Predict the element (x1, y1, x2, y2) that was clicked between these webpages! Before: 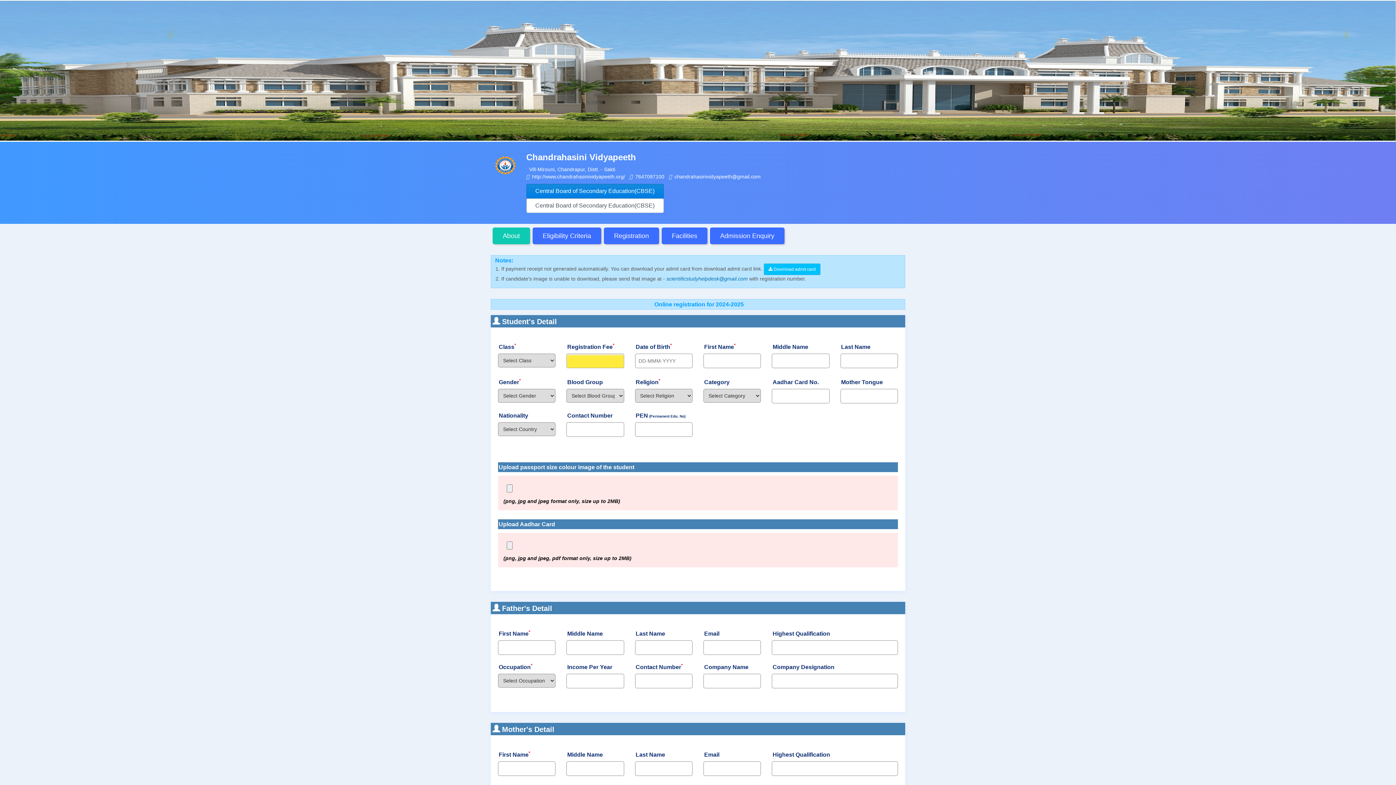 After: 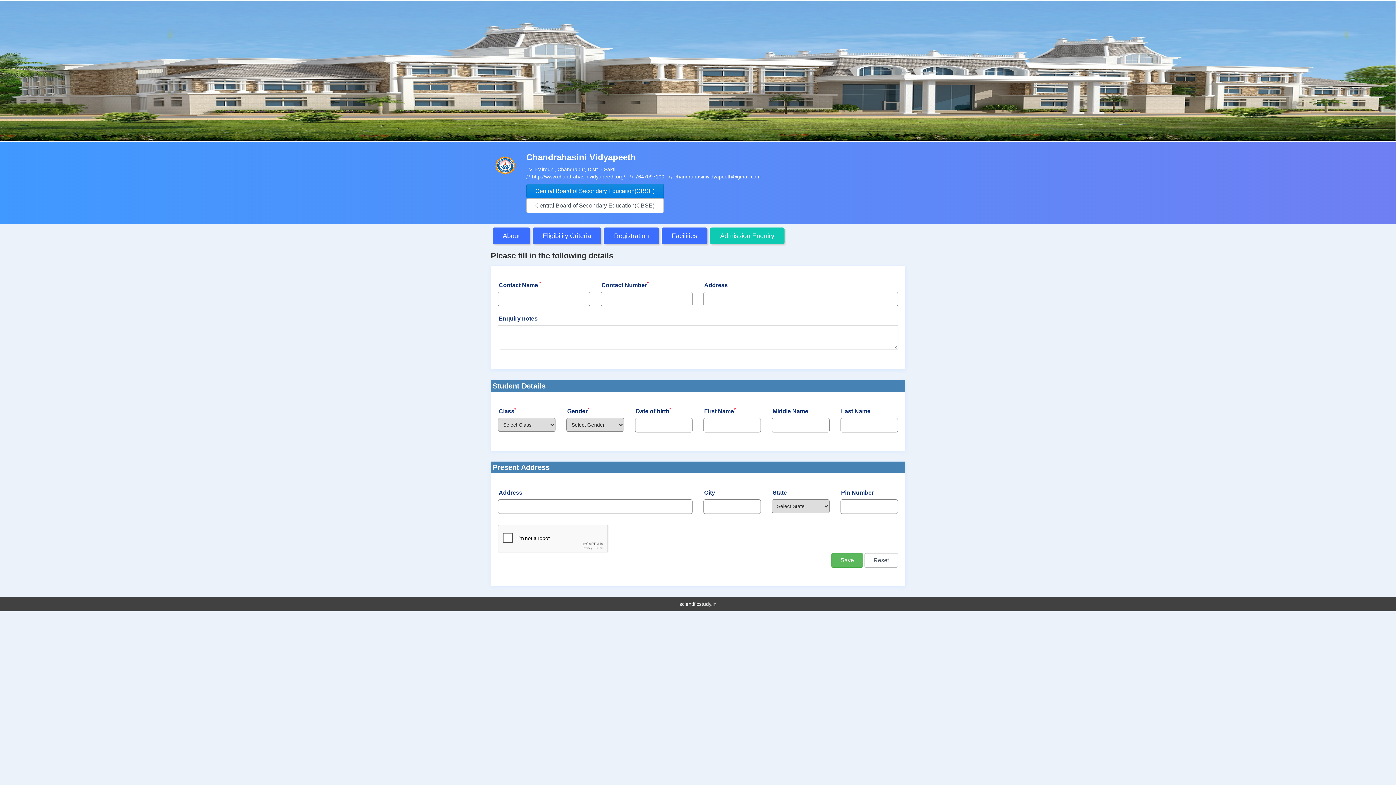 Action: label: Admission Enquiry bbox: (710, 227, 784, 244)